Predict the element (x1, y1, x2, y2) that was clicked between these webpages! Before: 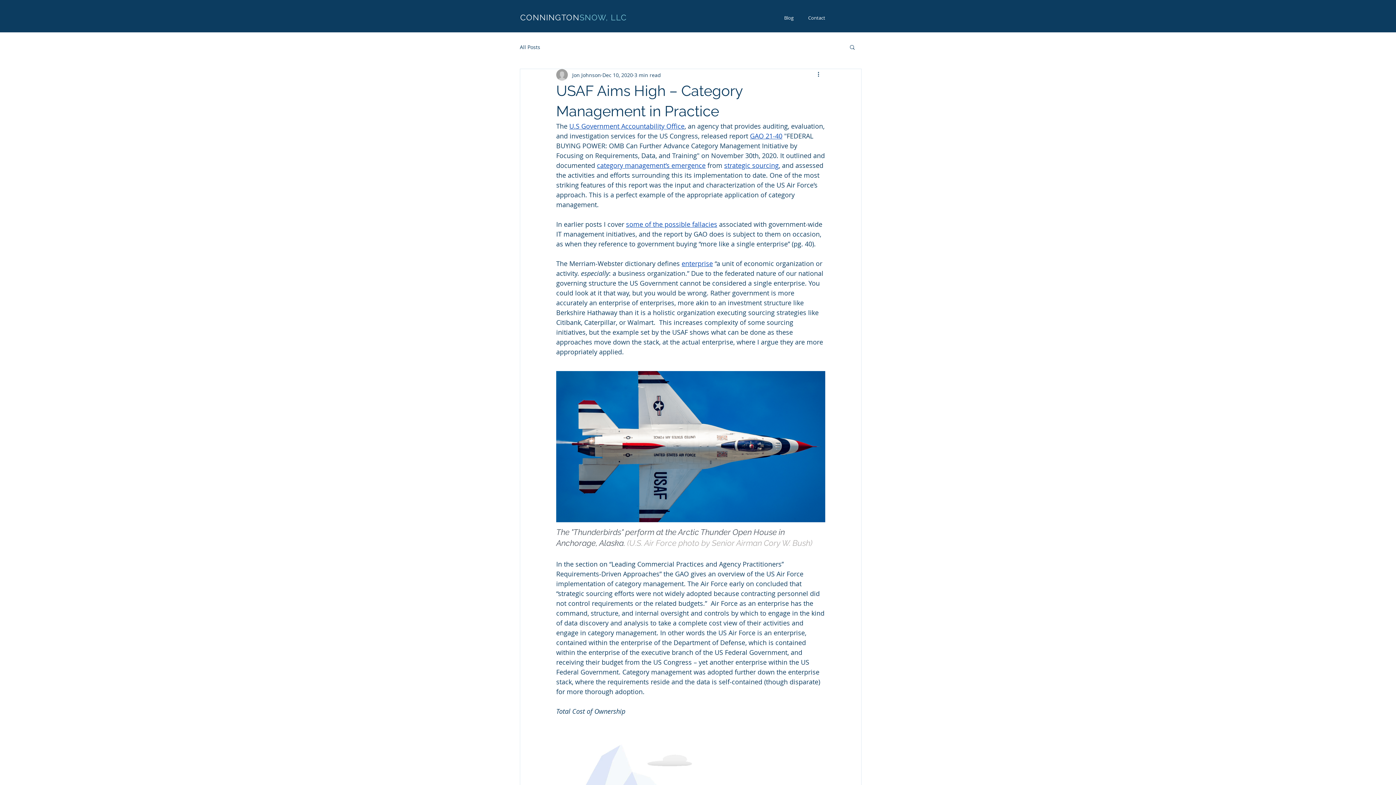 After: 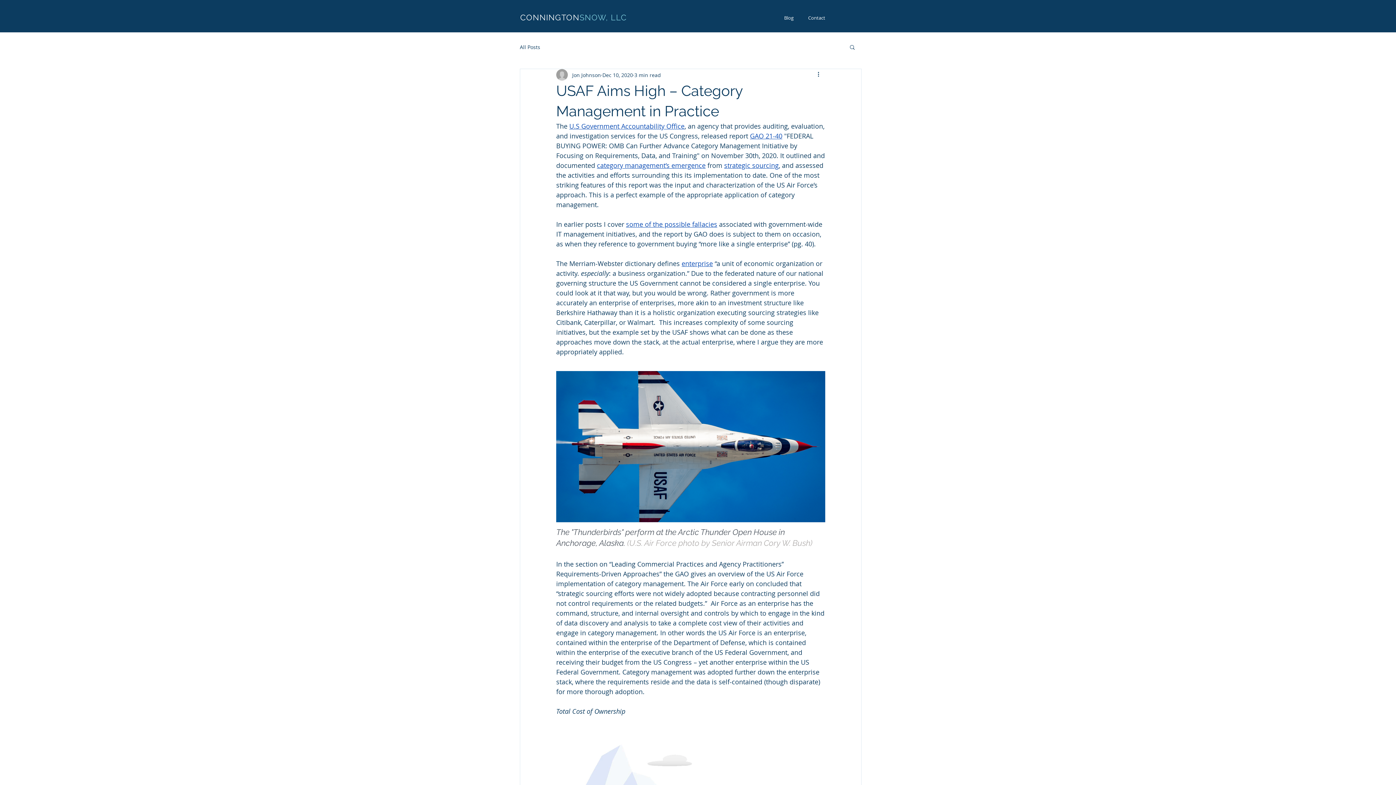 Action: bbox: (569, 121, 684, 130) label: U.S Government Accountability Office